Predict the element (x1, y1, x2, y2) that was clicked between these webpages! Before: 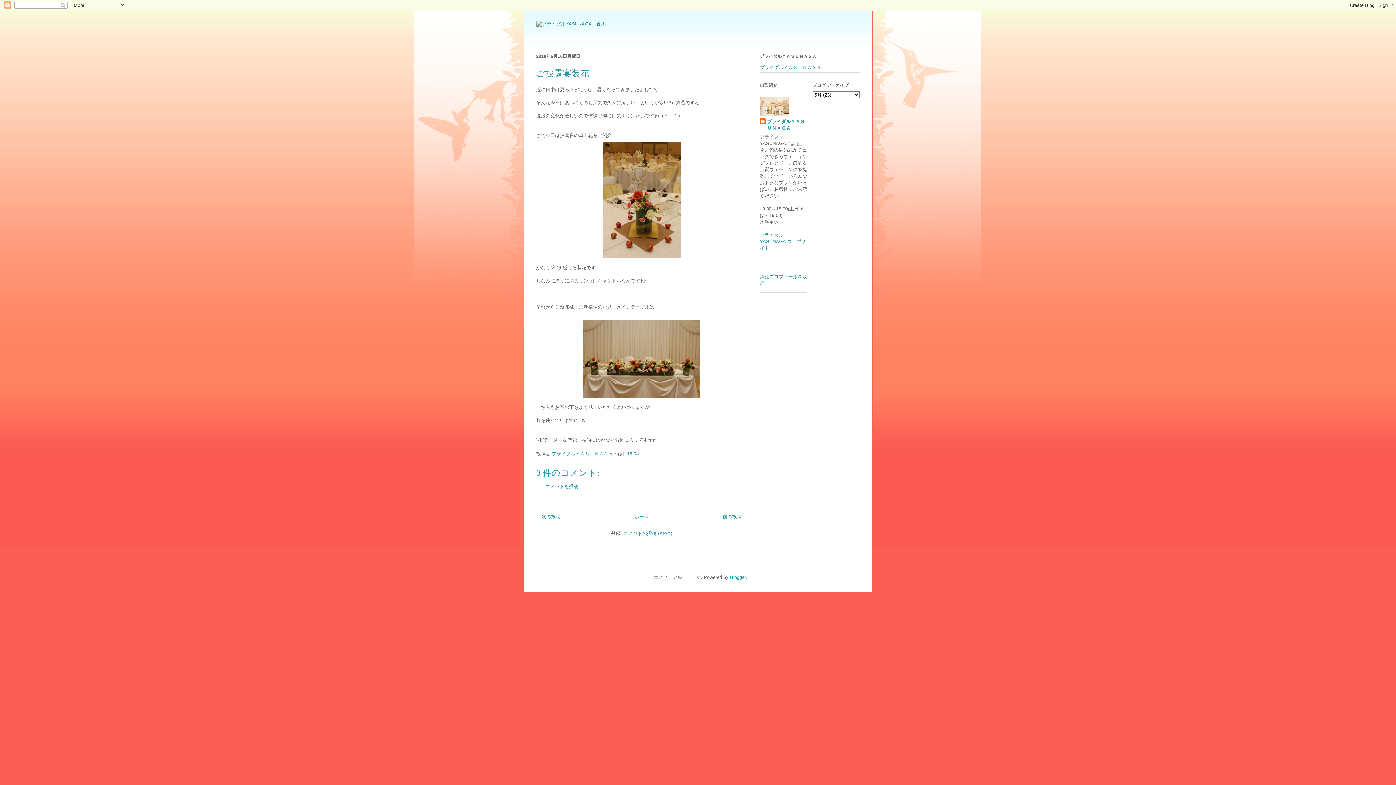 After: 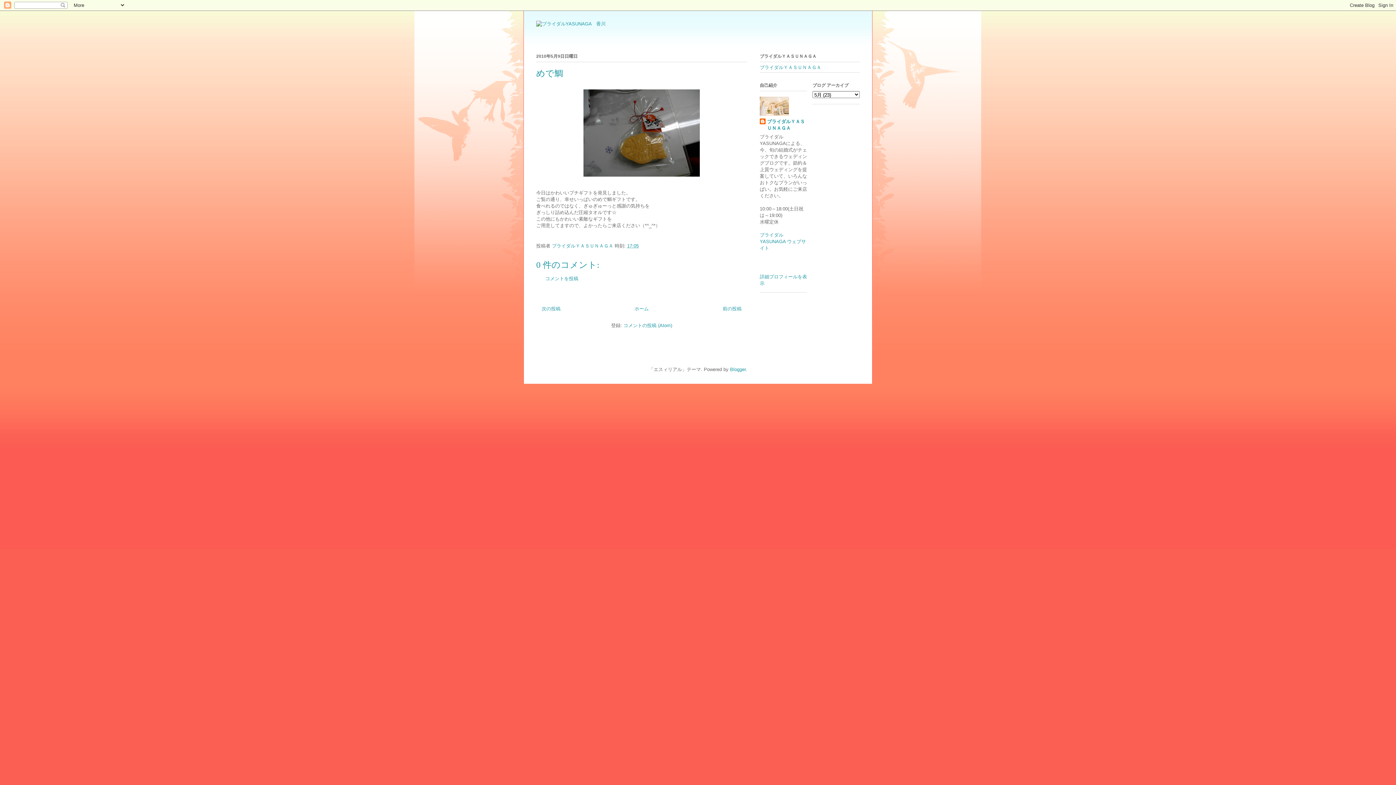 Action: label: 前の投稿 bbox: (722, 514, 741, 519)